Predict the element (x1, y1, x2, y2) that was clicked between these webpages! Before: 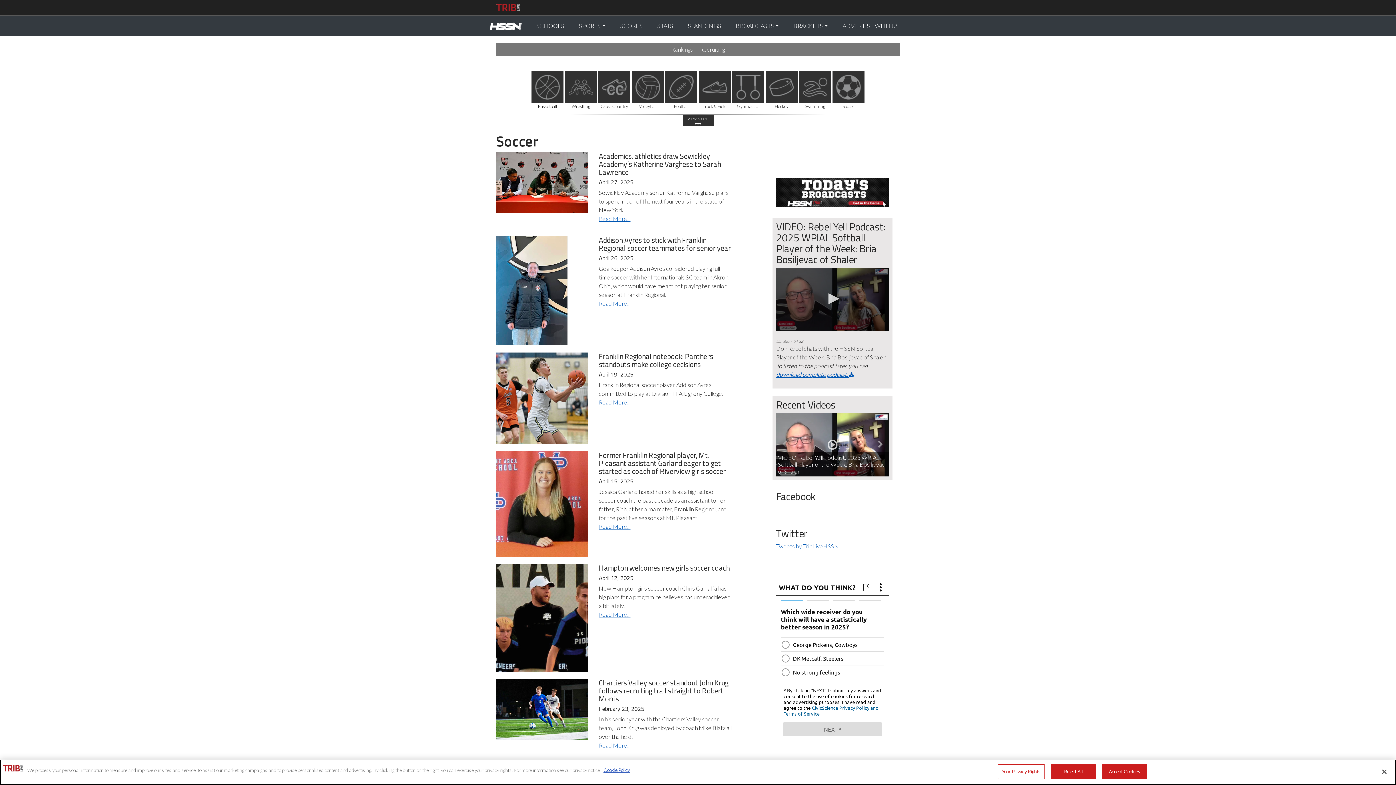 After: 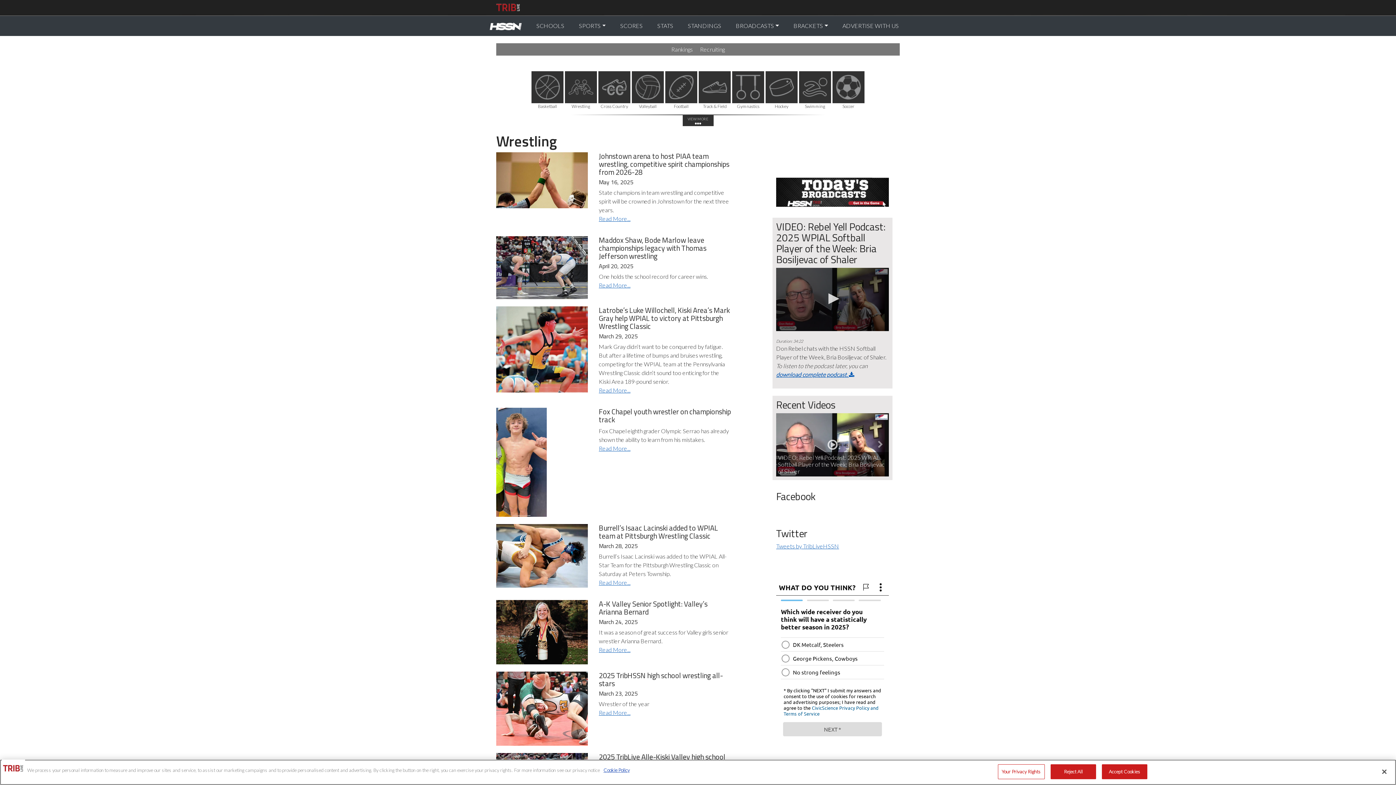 Action: bbox: (564, 71, 597, 108) label: Wrestling